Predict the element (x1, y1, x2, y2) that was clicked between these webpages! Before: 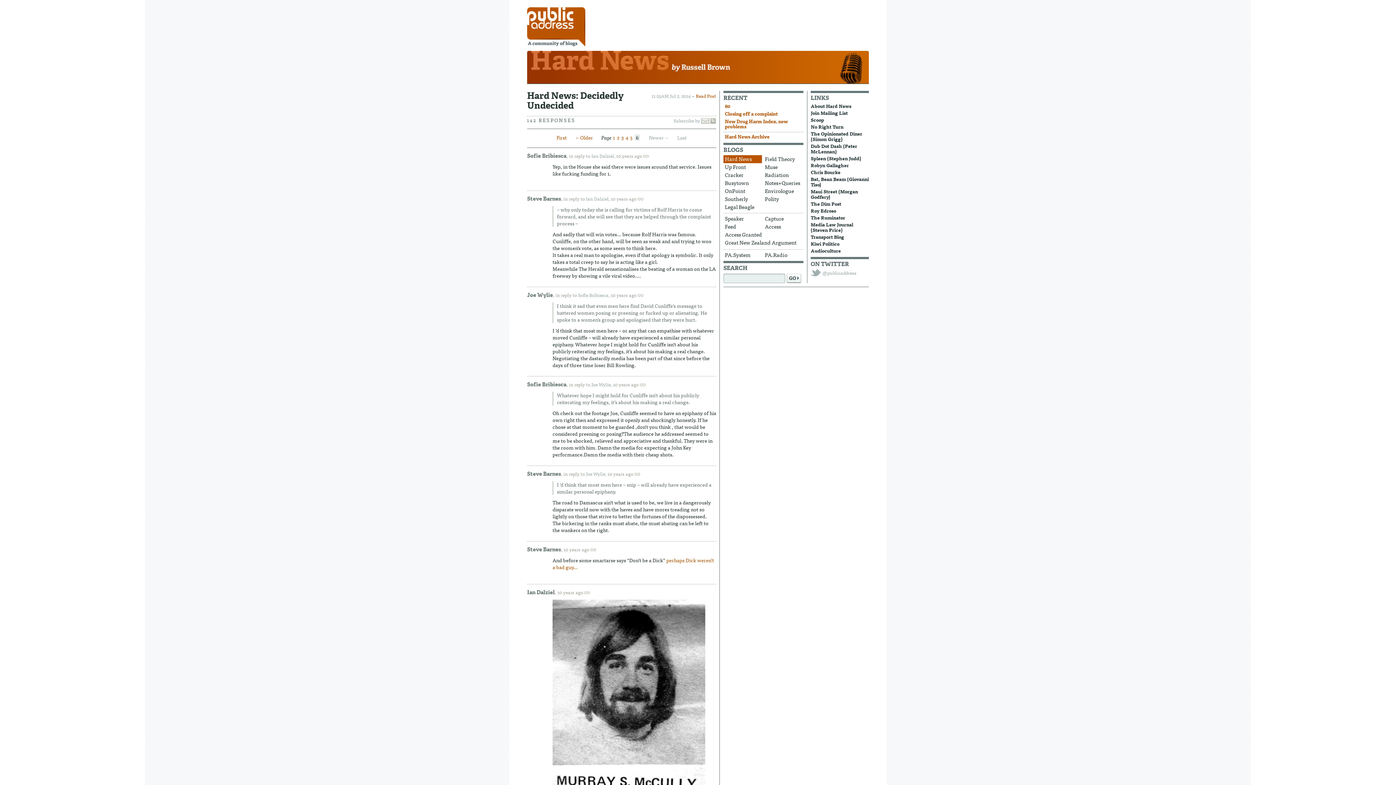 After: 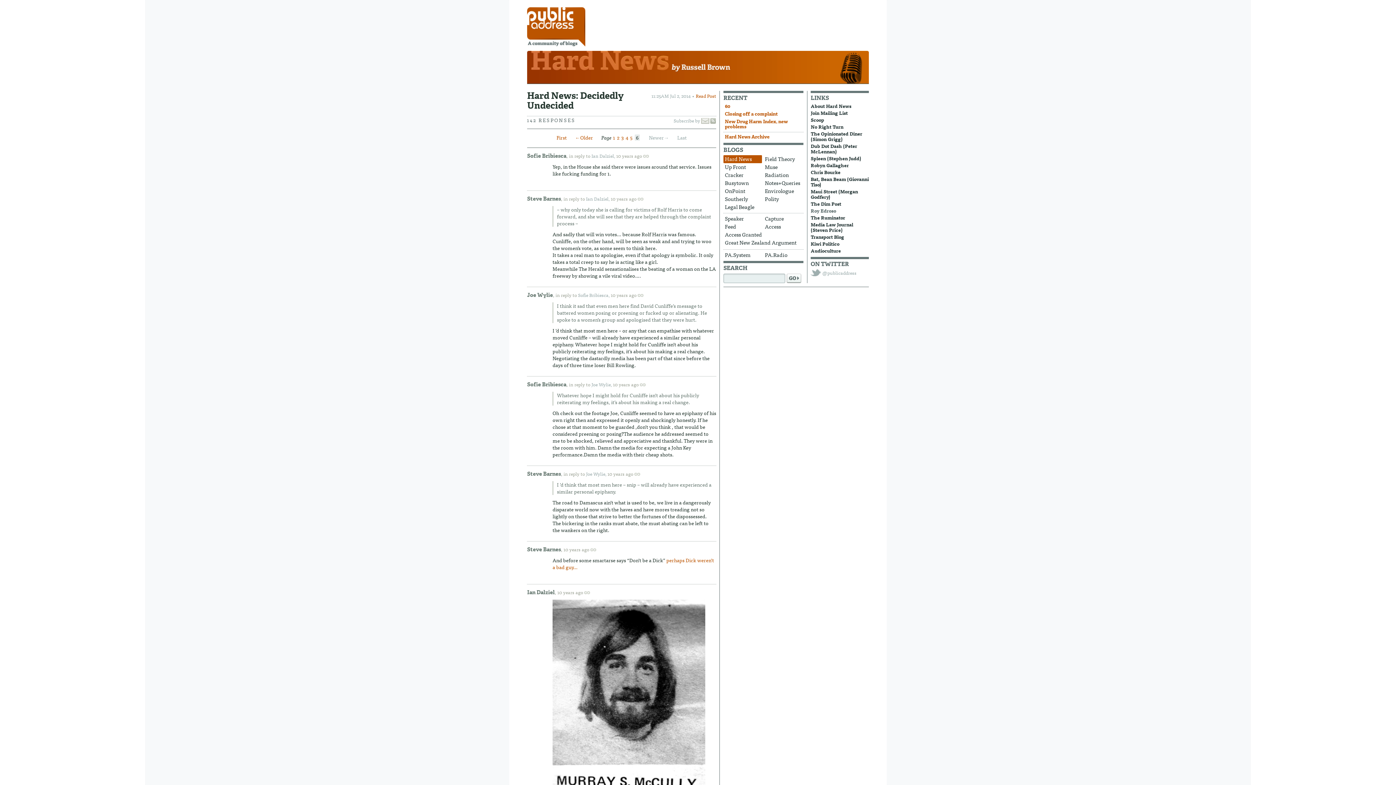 Action: label: Roy Edroso bbox: (810, 206, 836, 214)